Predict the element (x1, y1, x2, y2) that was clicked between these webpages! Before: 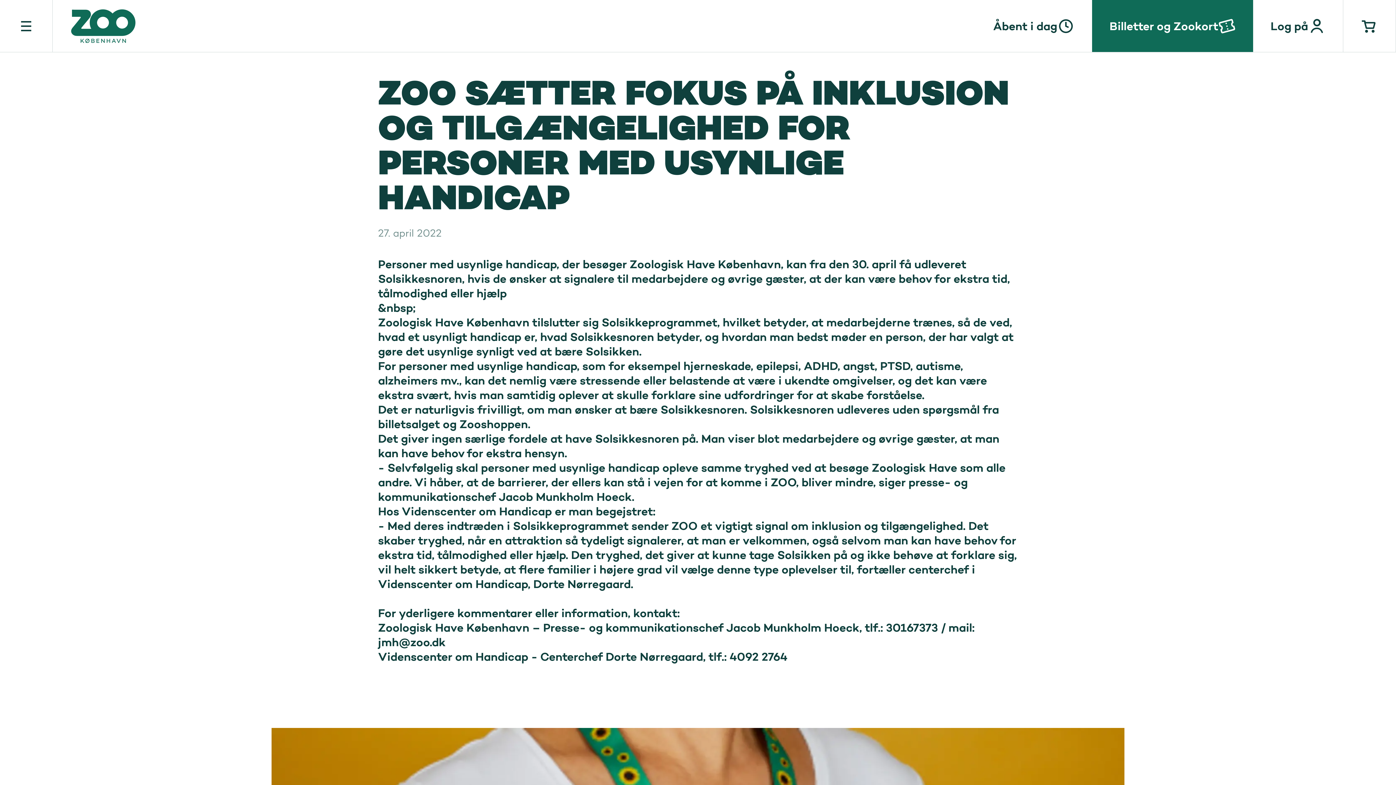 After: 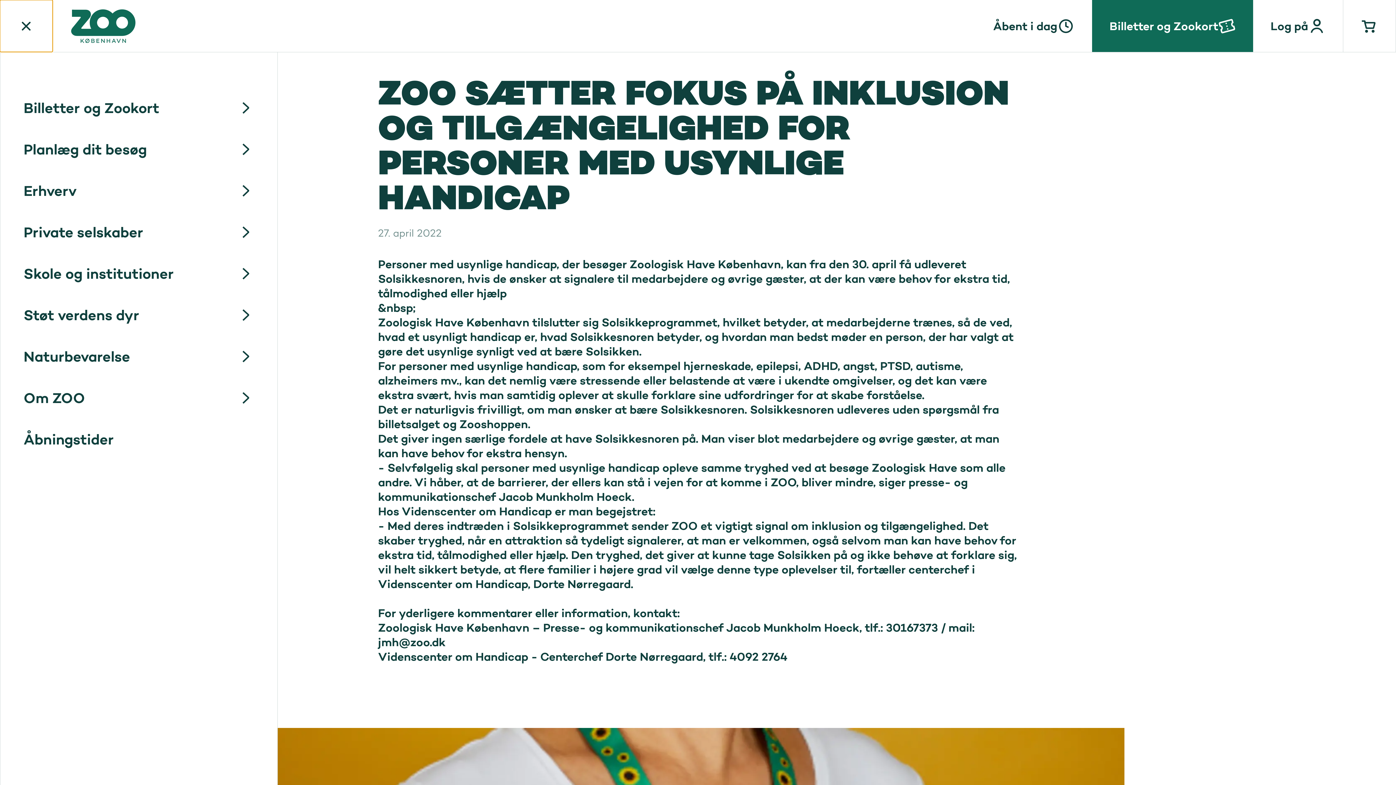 Action: label: menu bbox: (0, 0, 52, 52)